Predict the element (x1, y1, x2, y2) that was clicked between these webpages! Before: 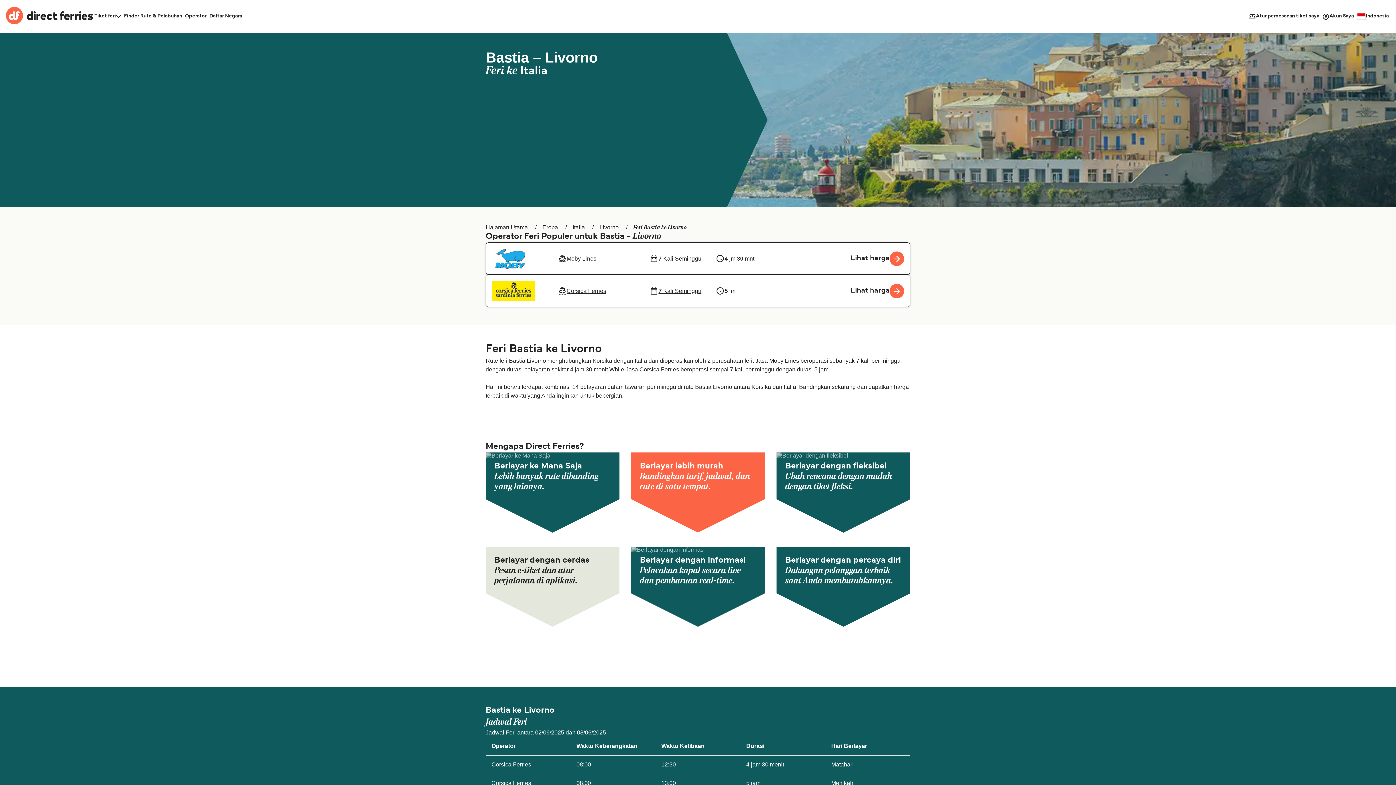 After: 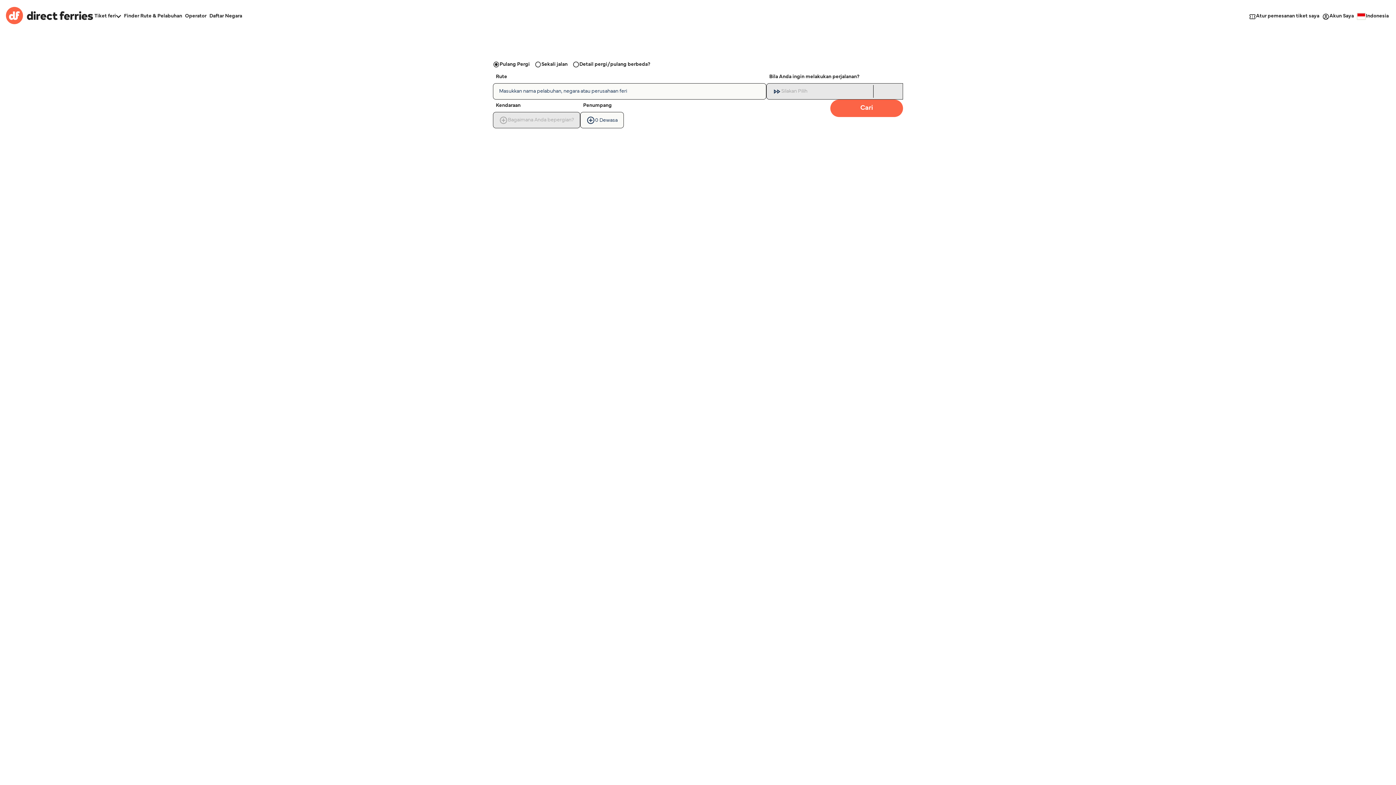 Action: label: Back to Direct Ferries homepage bbox: (5, 7, 93, 25)